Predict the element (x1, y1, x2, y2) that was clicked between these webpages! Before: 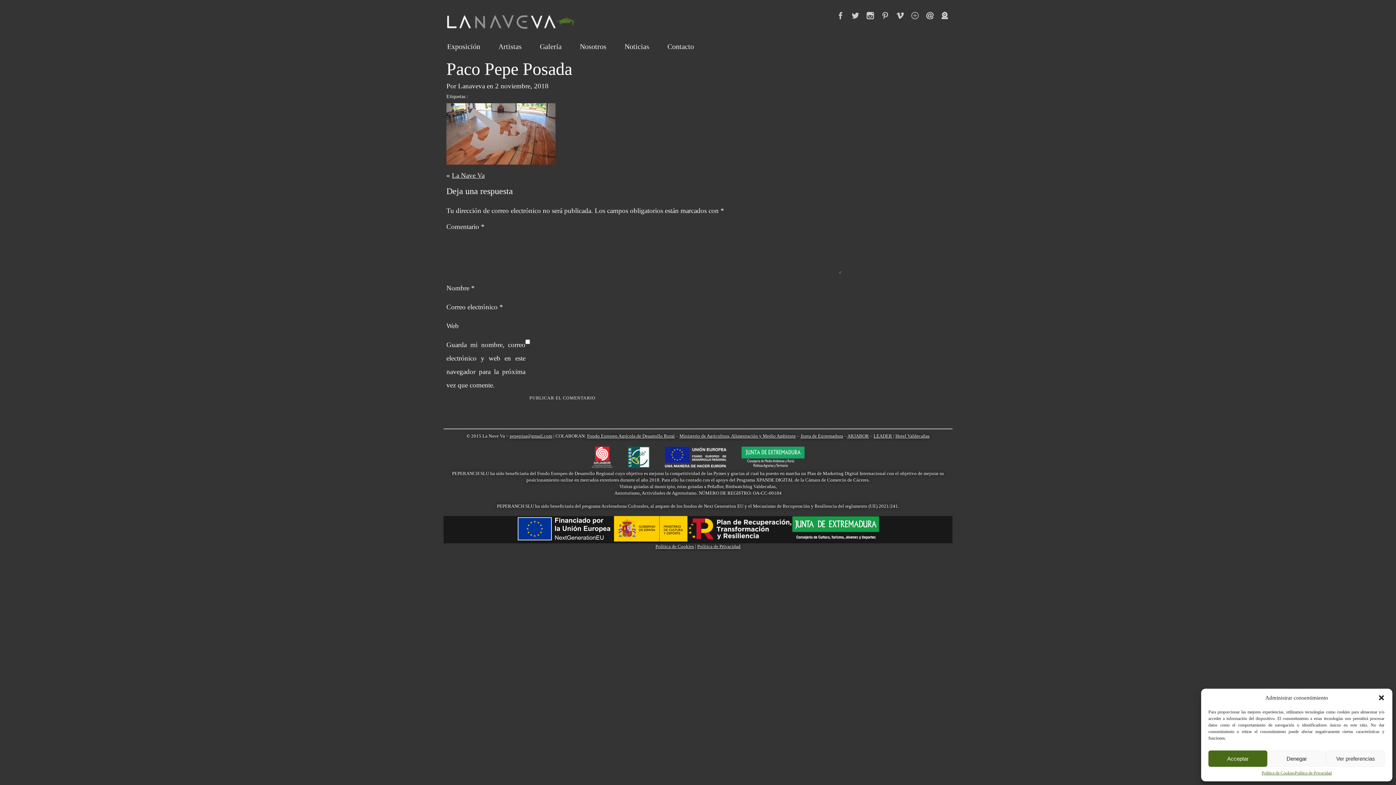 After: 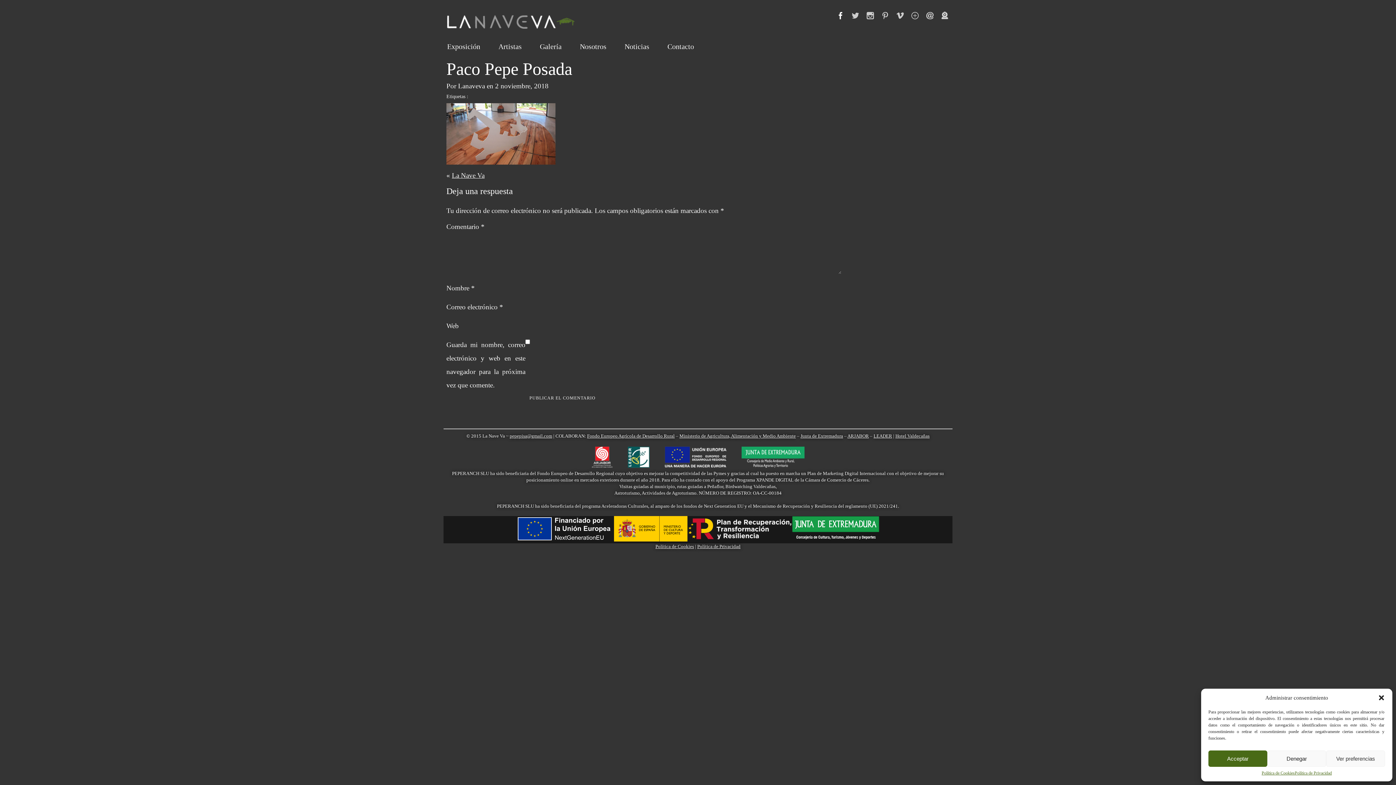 Action: bbox: (832, 8, 847, 22)